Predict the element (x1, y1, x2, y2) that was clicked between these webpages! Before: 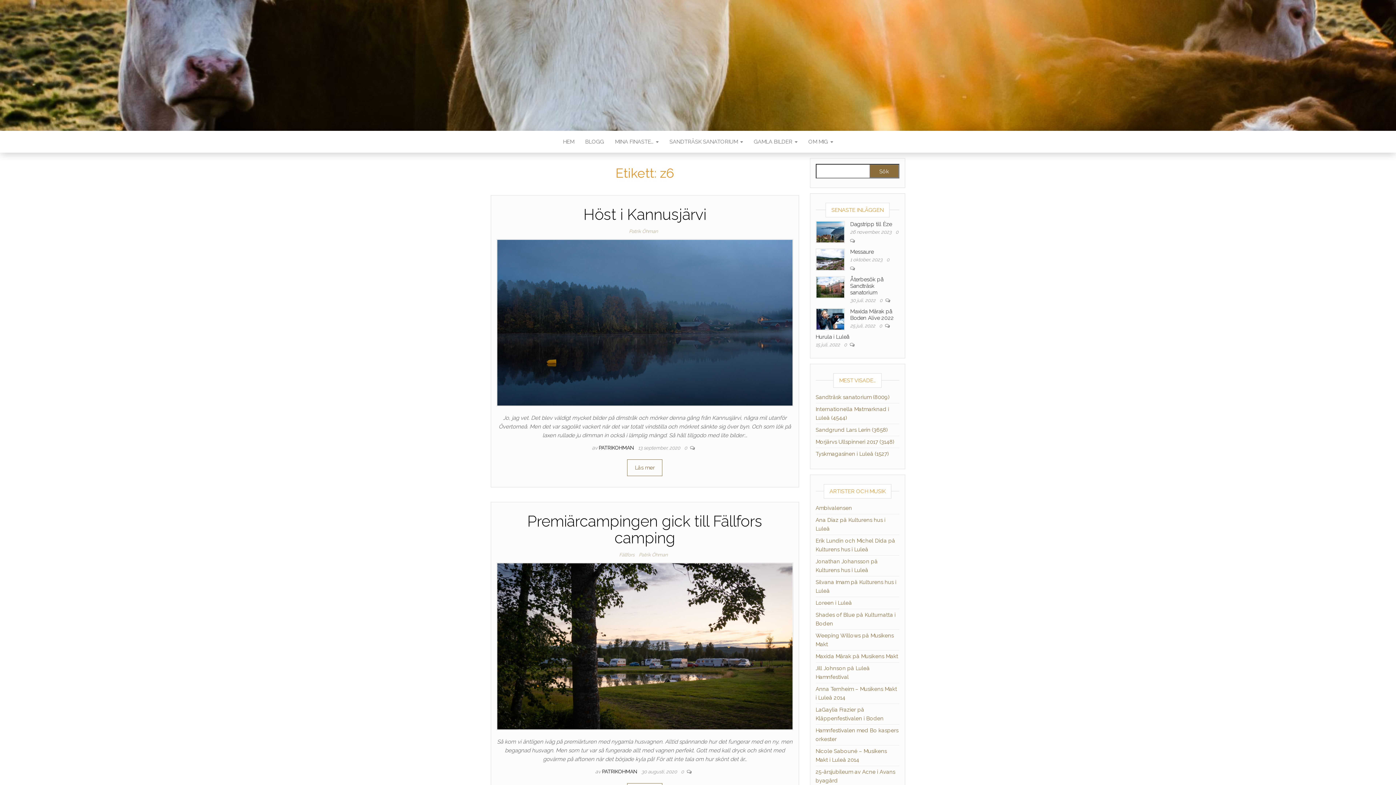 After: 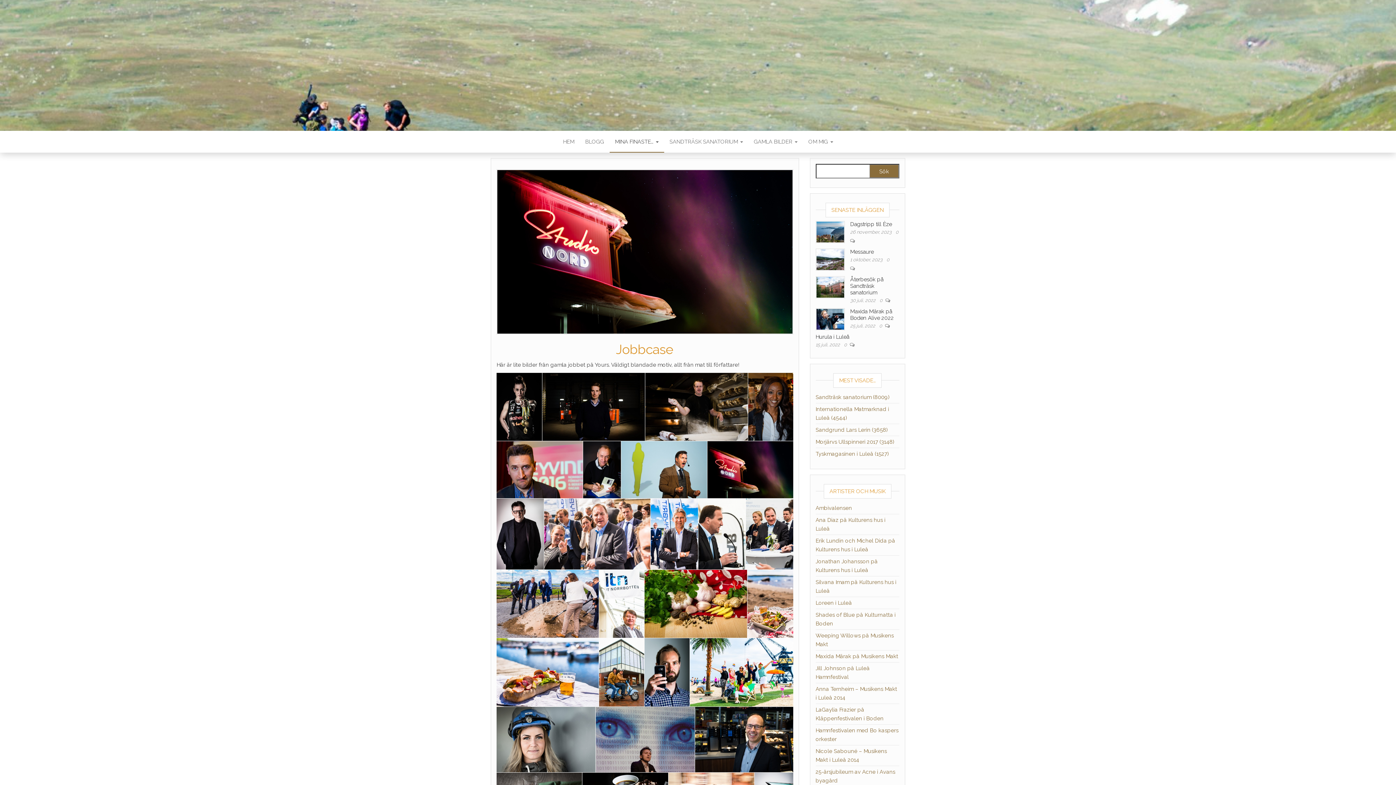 Action: label: MINA FINASTE…  bbox: (609, 130, 664, 152)